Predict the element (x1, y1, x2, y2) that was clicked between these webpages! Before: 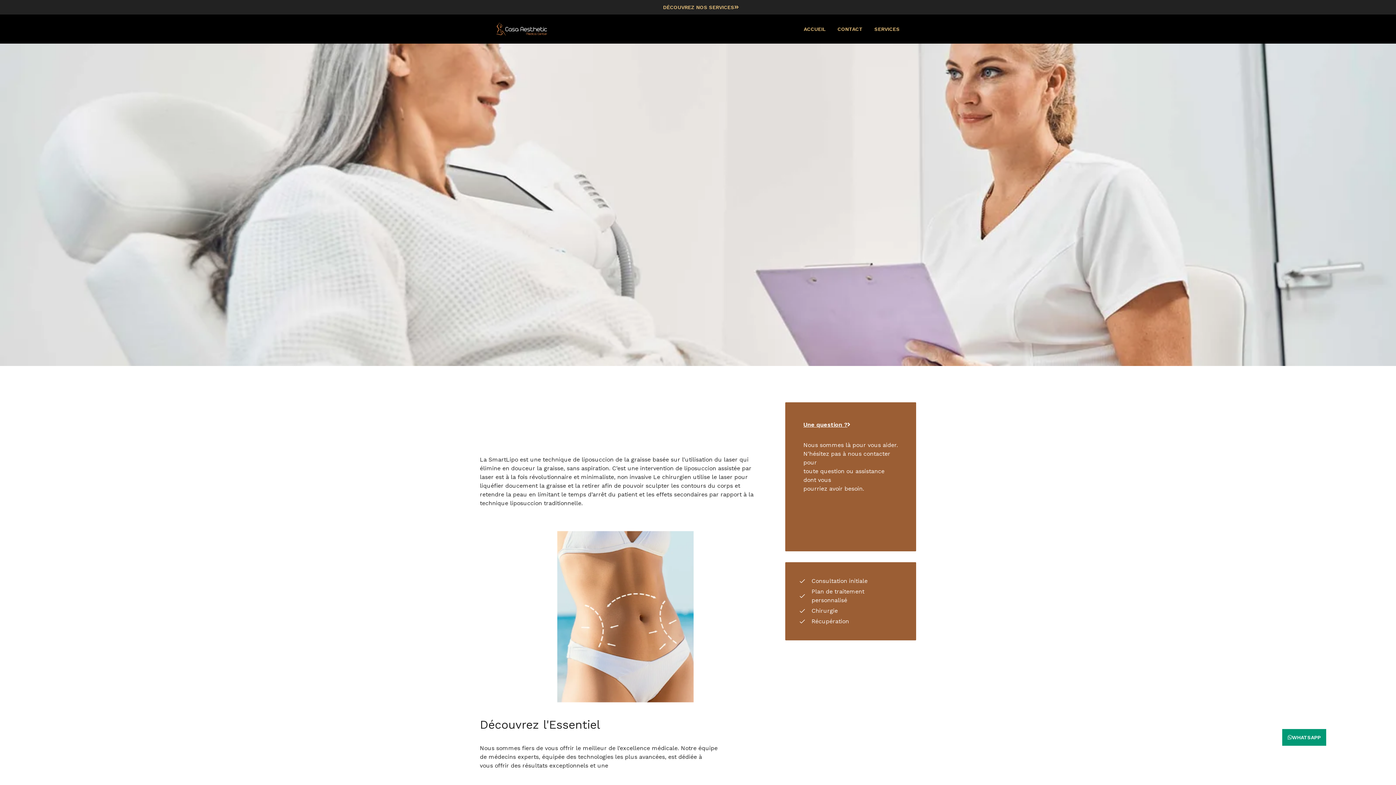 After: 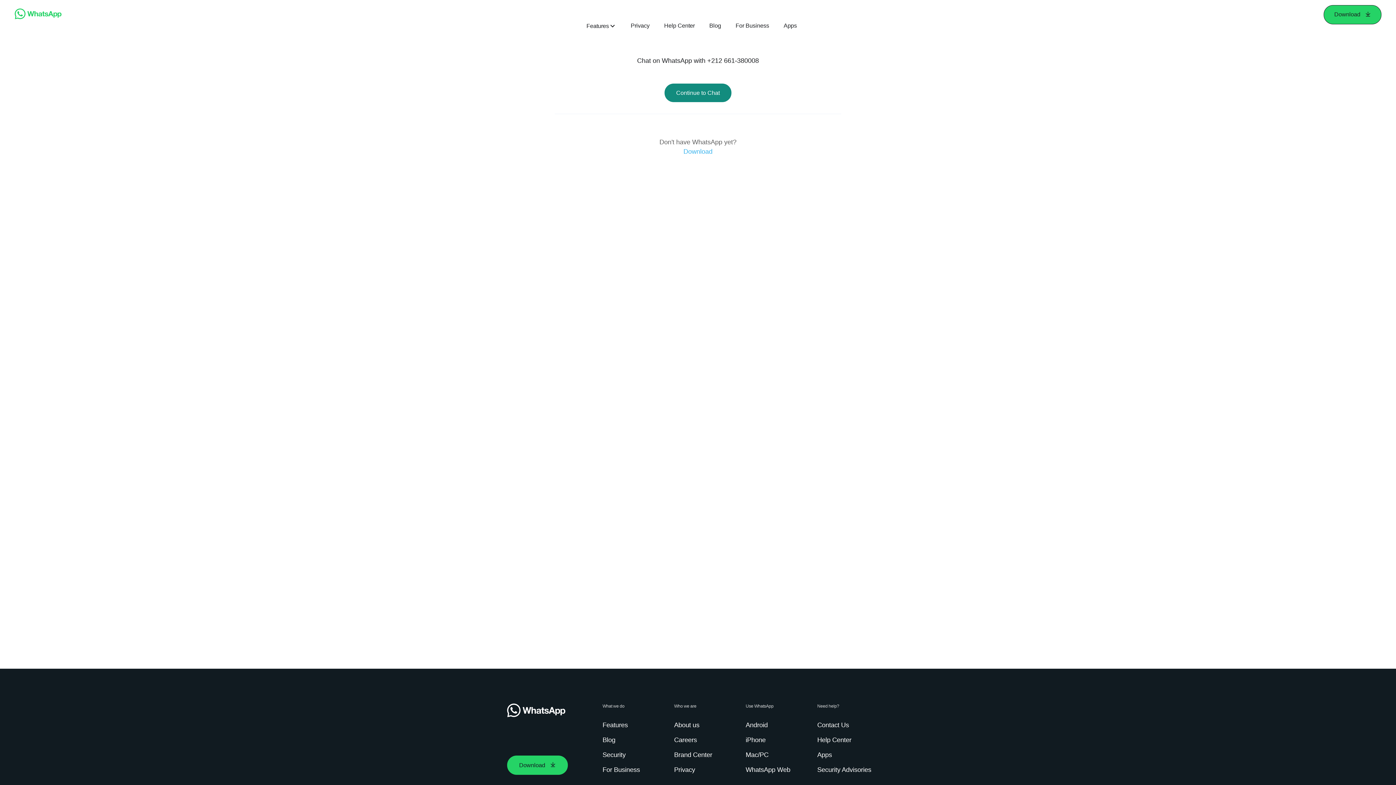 Action: bbox: (1282, 729, 1326, 746) label: WHATSAPP